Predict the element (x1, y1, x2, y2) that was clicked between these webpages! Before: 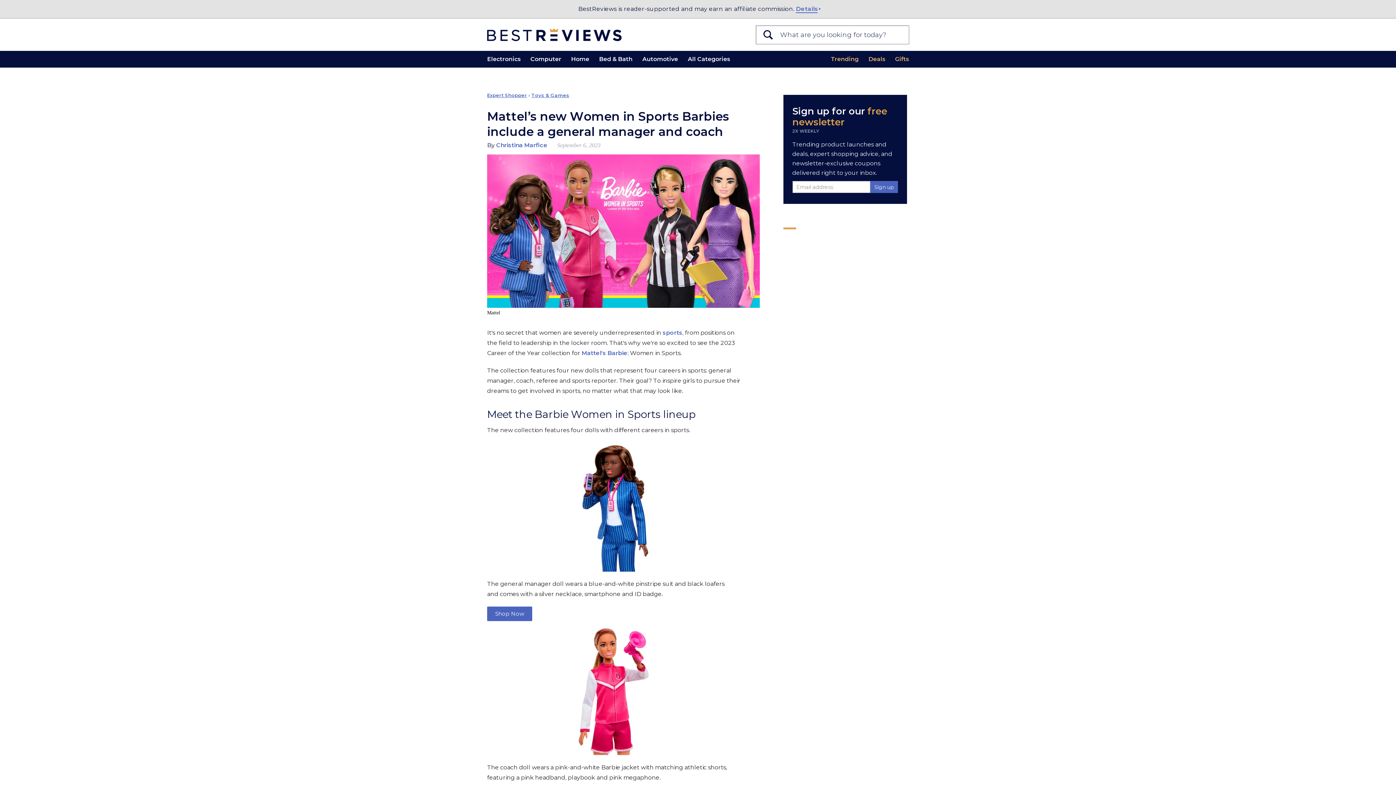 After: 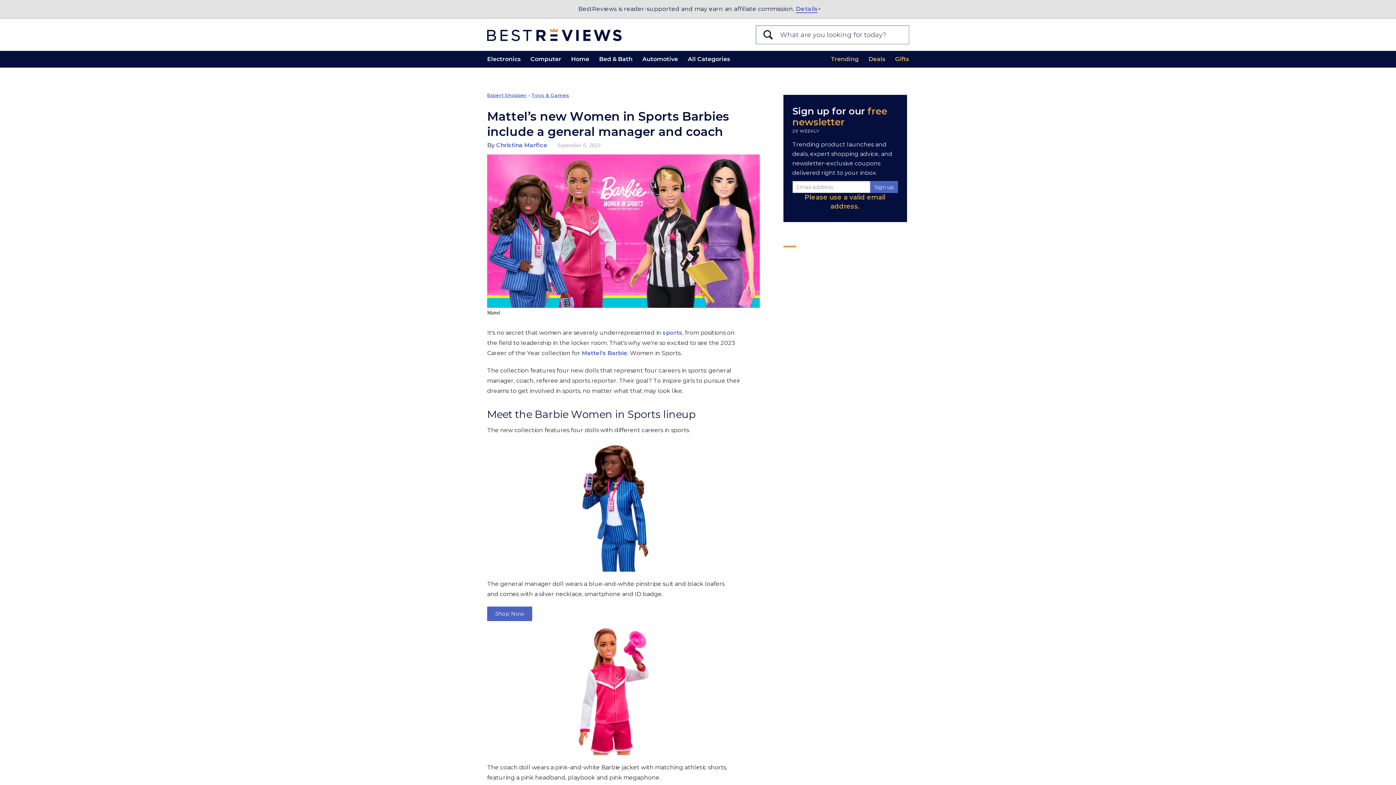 Action: label: Sign up bbox: (870, 181, 898, 193)